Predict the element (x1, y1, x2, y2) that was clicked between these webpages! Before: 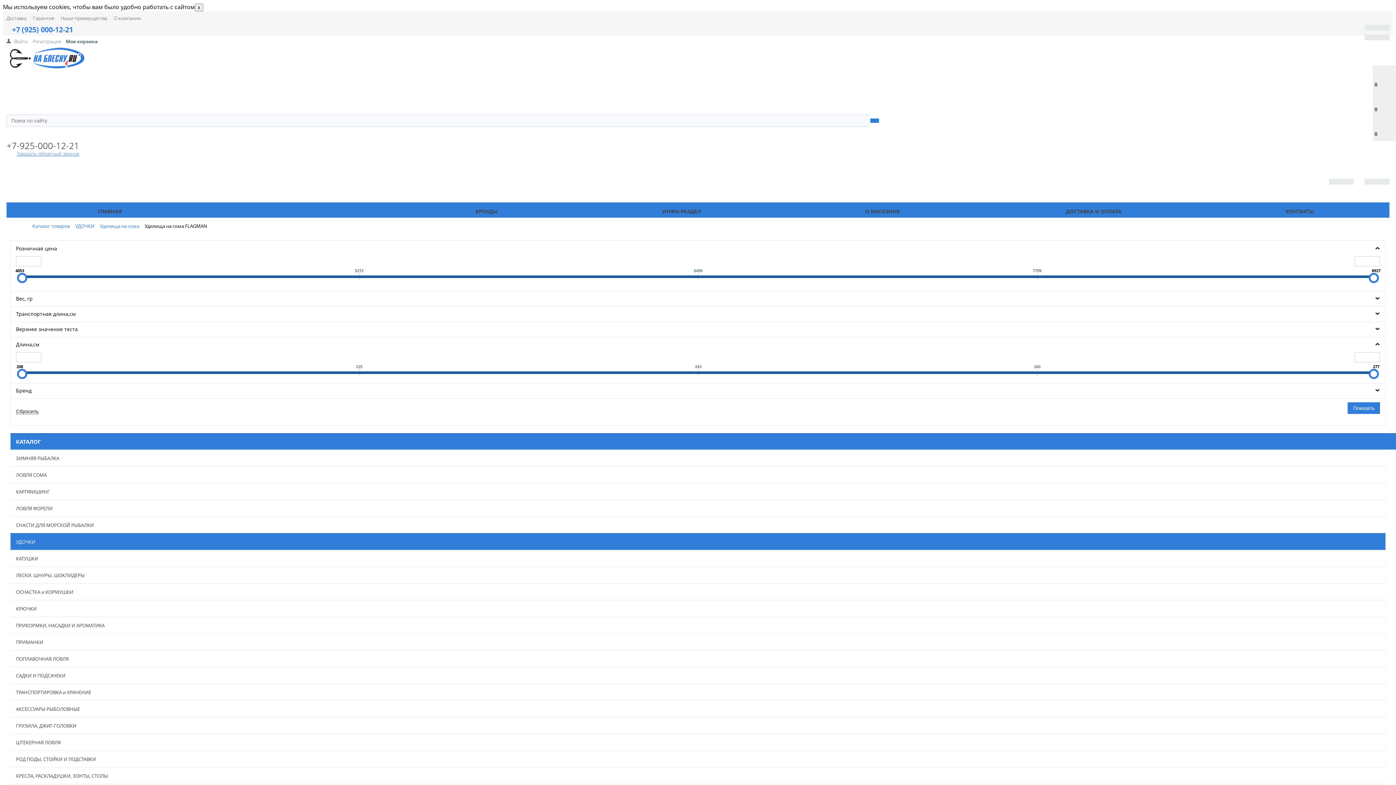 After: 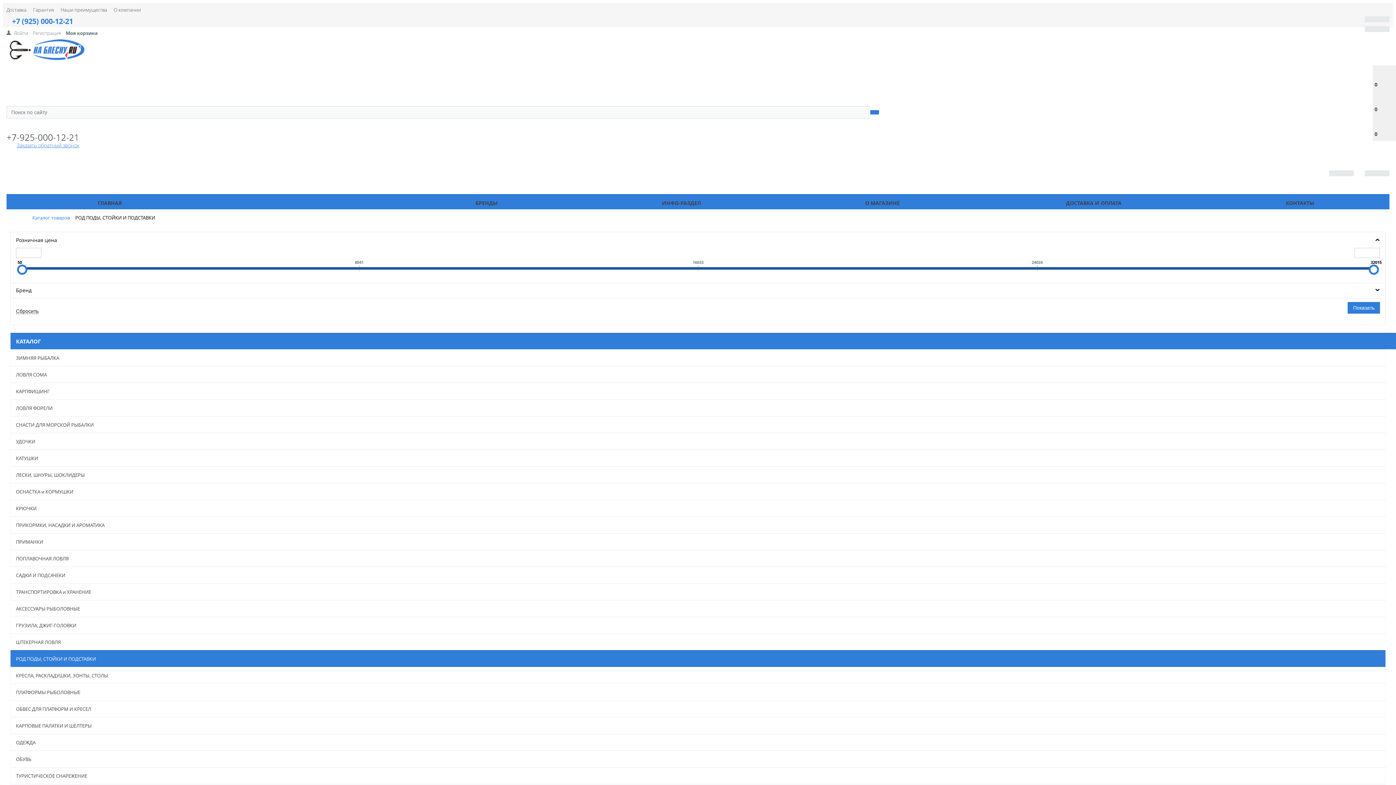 Action: bbox: (10, 751, 1373, 767) label: РОД ПОДЫ, СТОЙКИ И ПОДСТАВКИ